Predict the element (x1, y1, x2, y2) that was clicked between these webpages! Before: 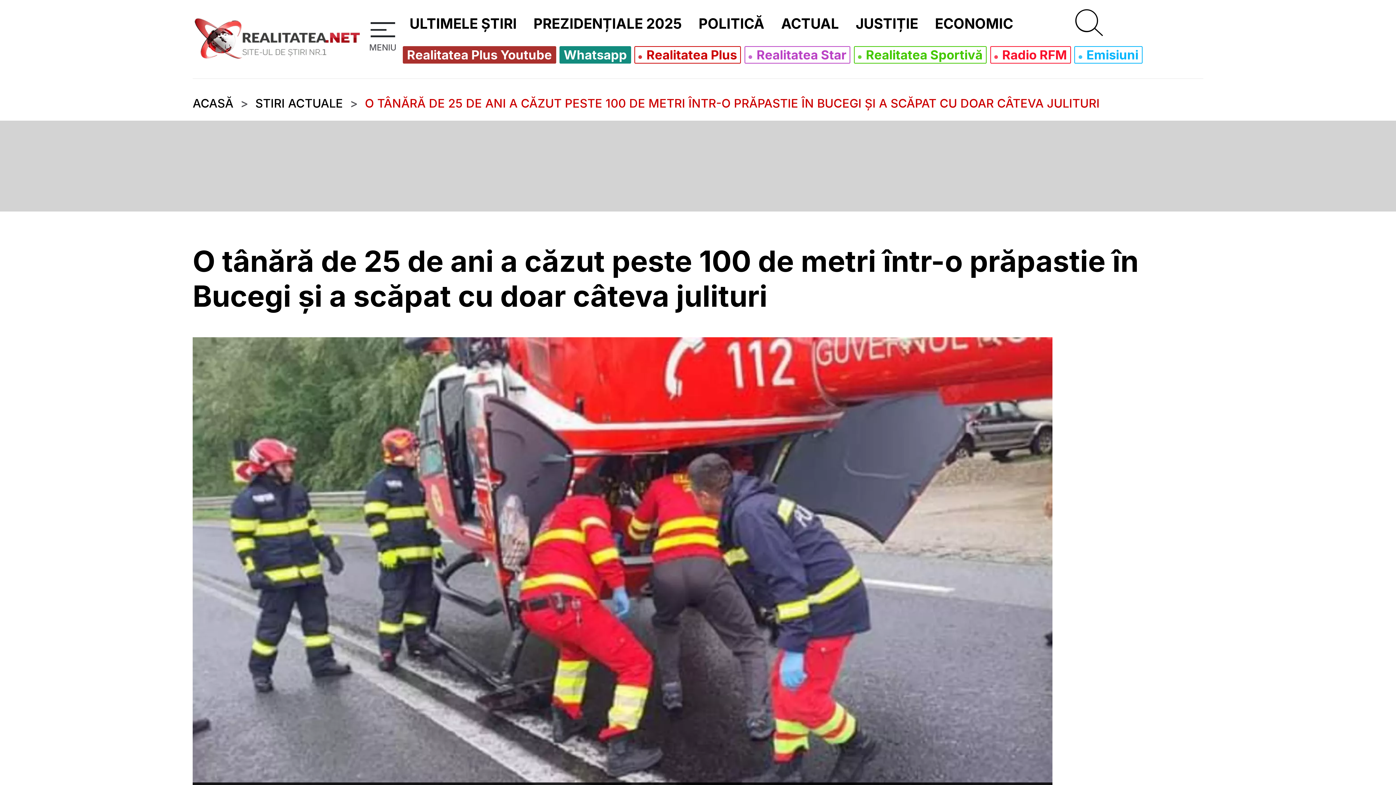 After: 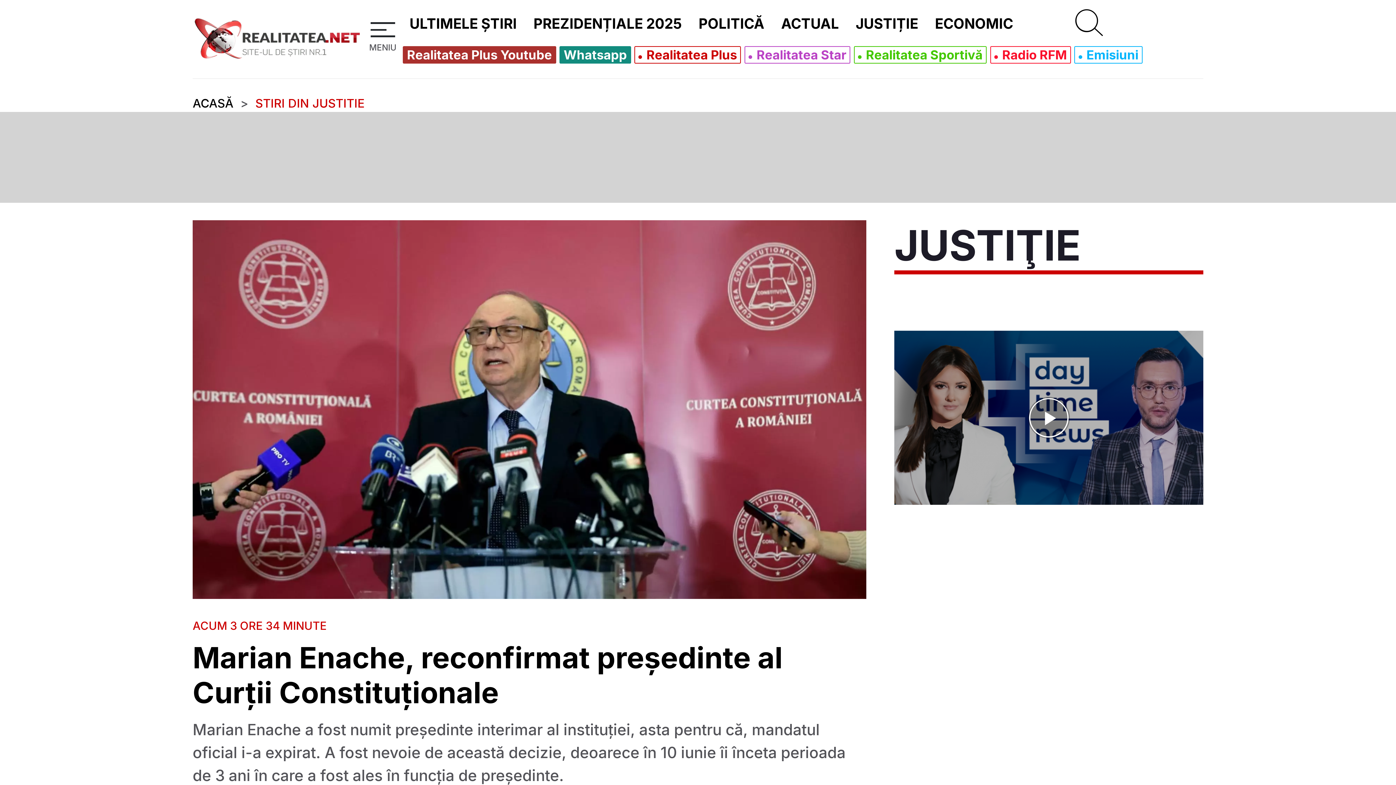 Action: label: JUSTIȚIE bbox: (850, 11, 924, 36)